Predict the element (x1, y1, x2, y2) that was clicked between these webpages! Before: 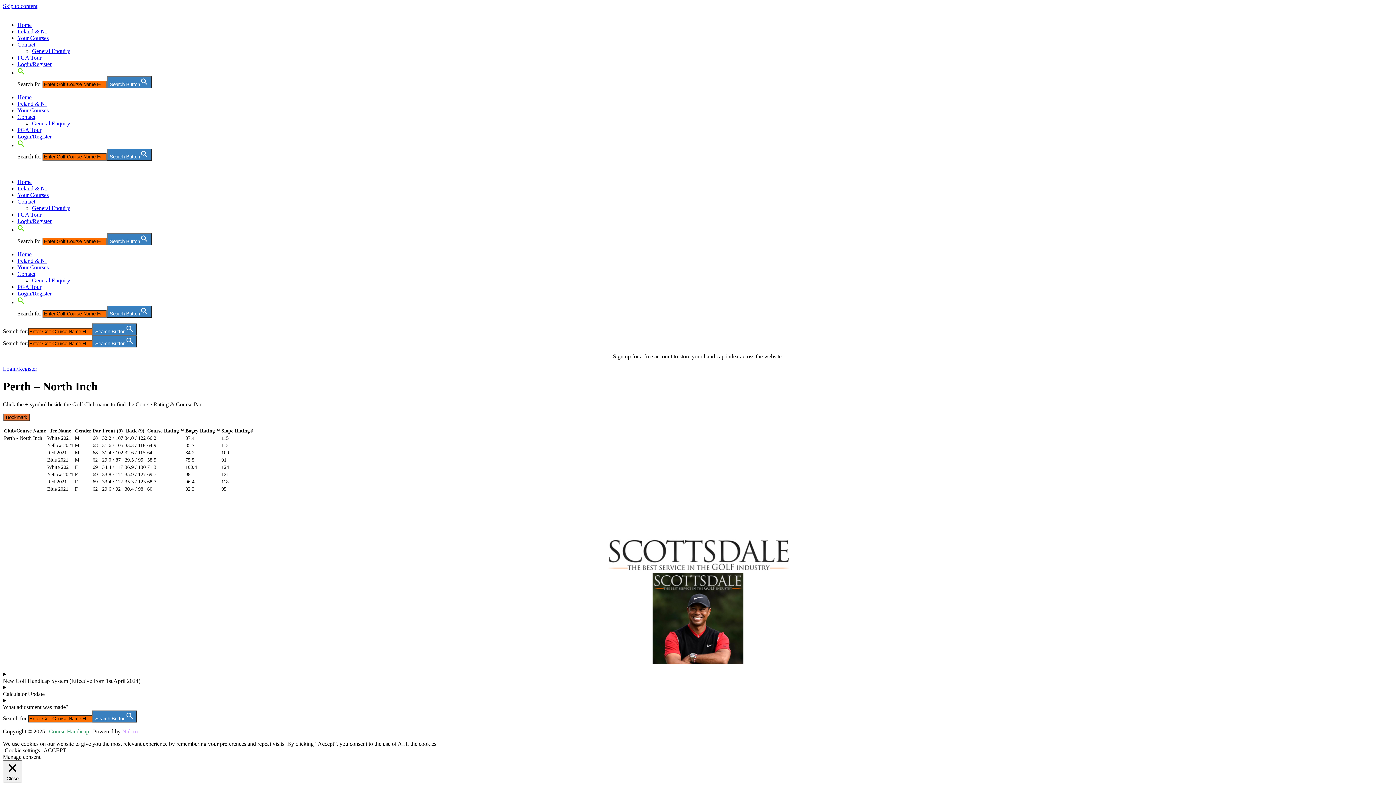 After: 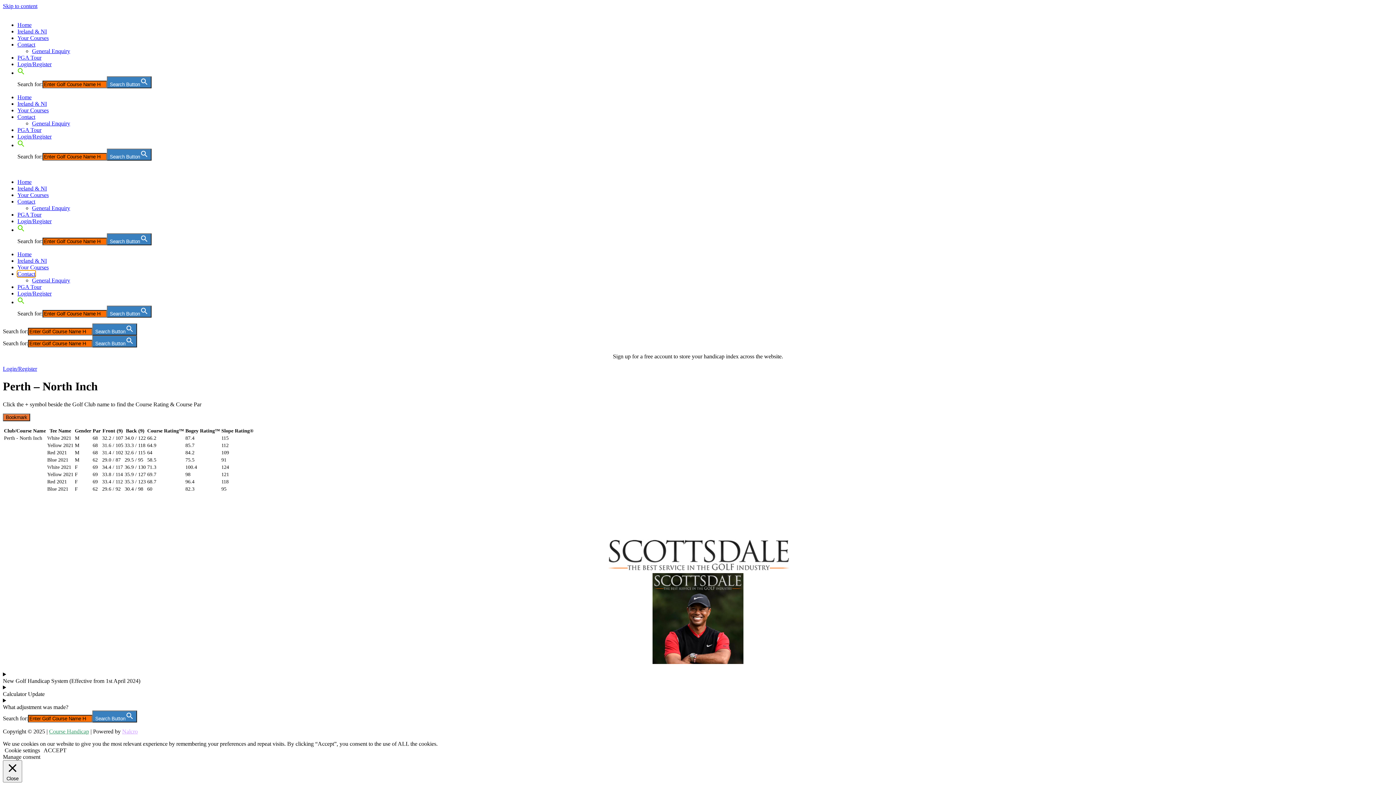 Action: label: Contact bbox: (17, 270, 35, 277)